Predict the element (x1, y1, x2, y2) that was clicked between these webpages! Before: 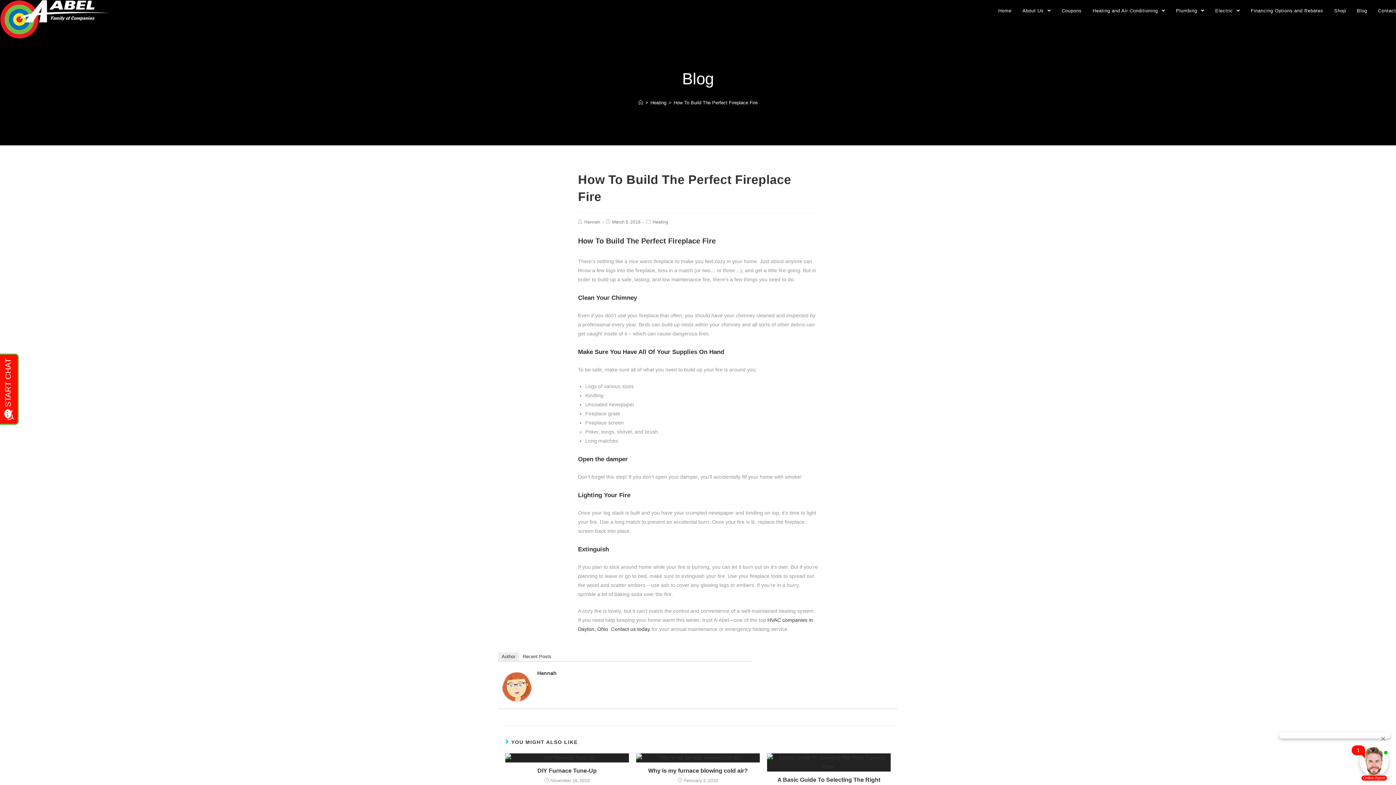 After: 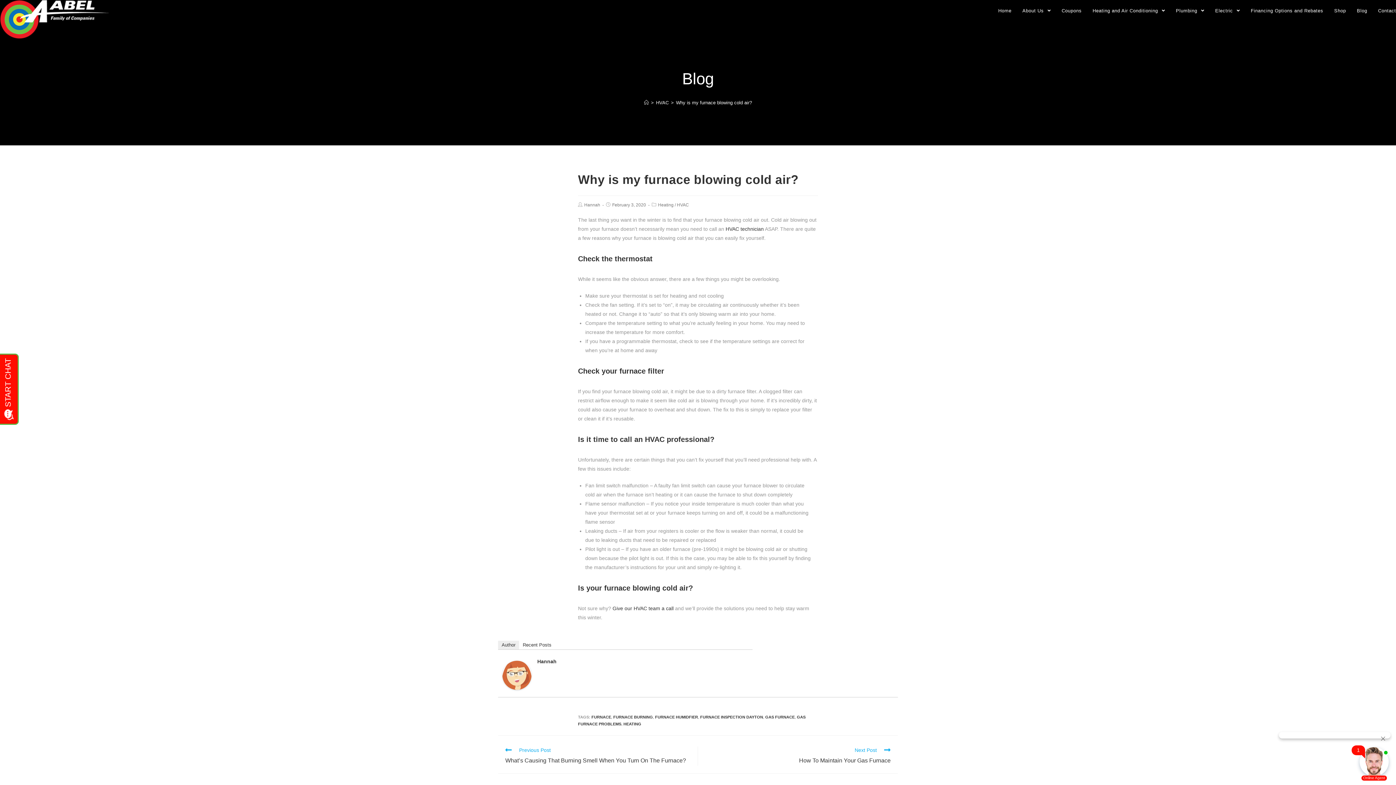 Action: bbox: (636, 753, 760, 762)